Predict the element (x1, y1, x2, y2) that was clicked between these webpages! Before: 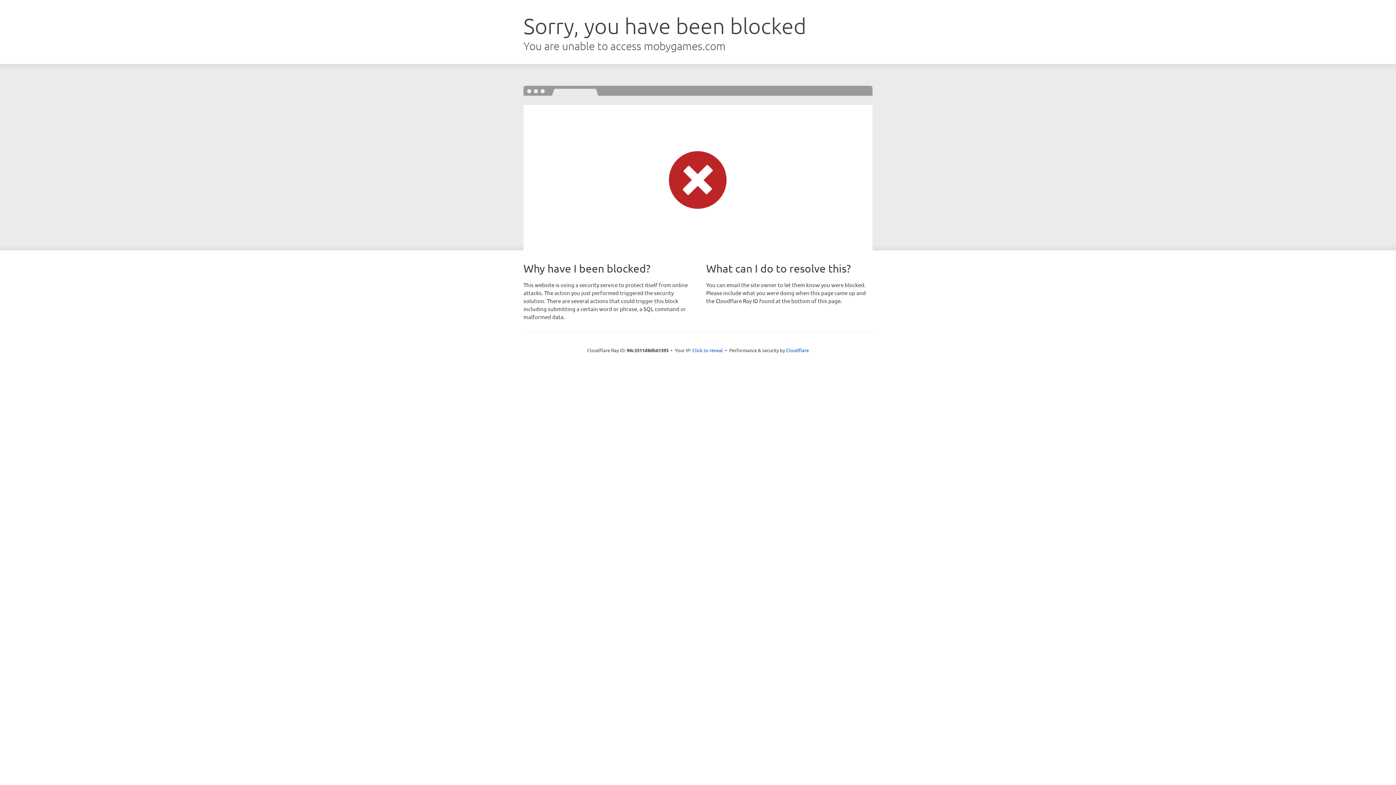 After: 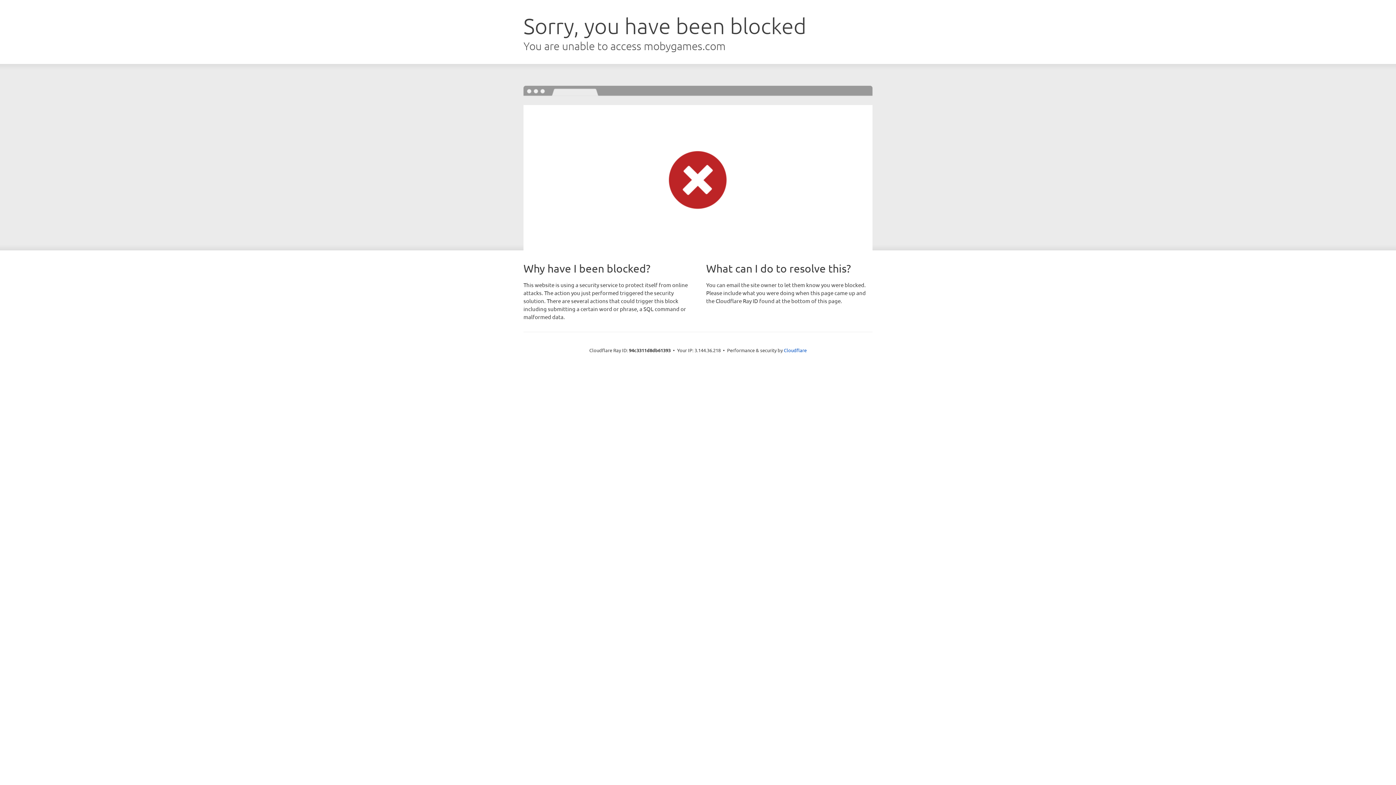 Action: label: Click to reveal bbox: (692, 346, 723, 353)